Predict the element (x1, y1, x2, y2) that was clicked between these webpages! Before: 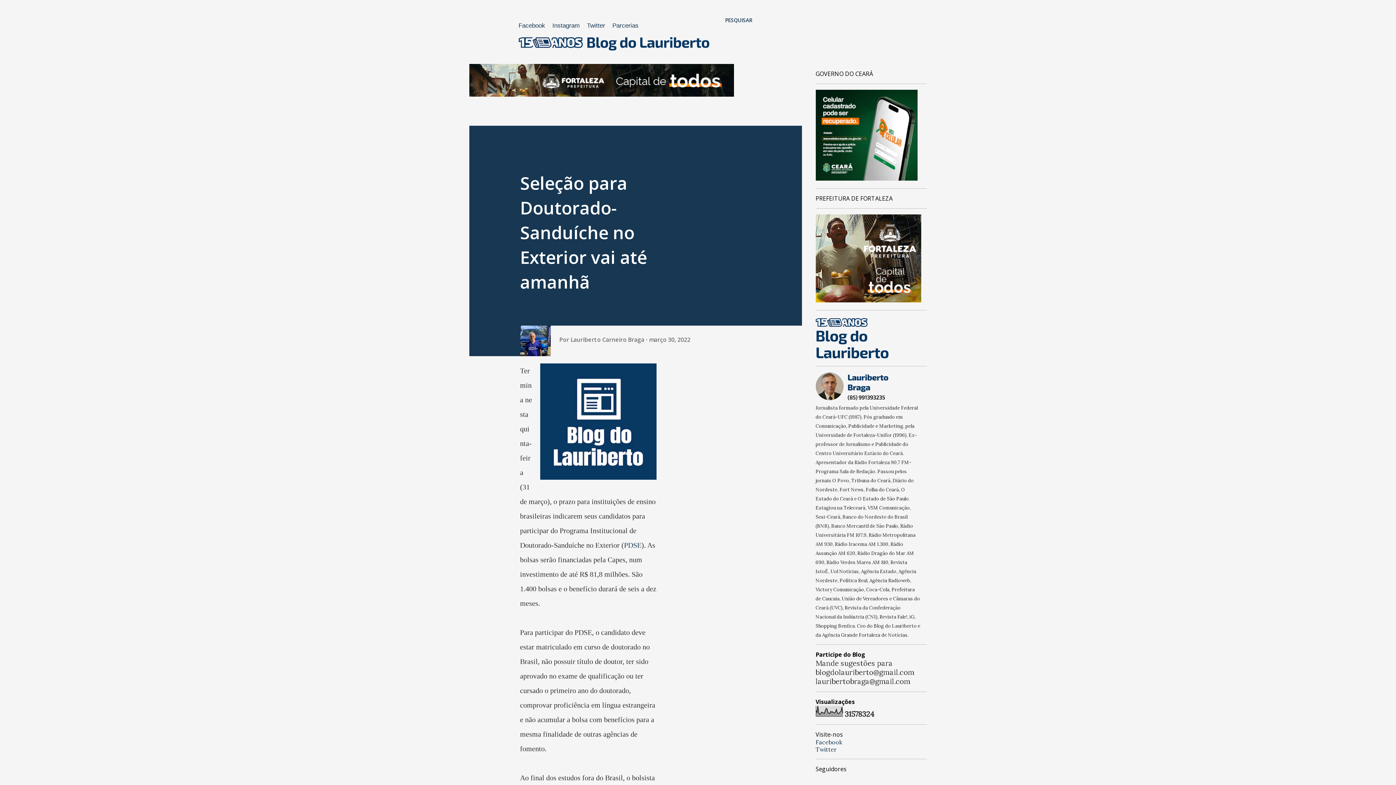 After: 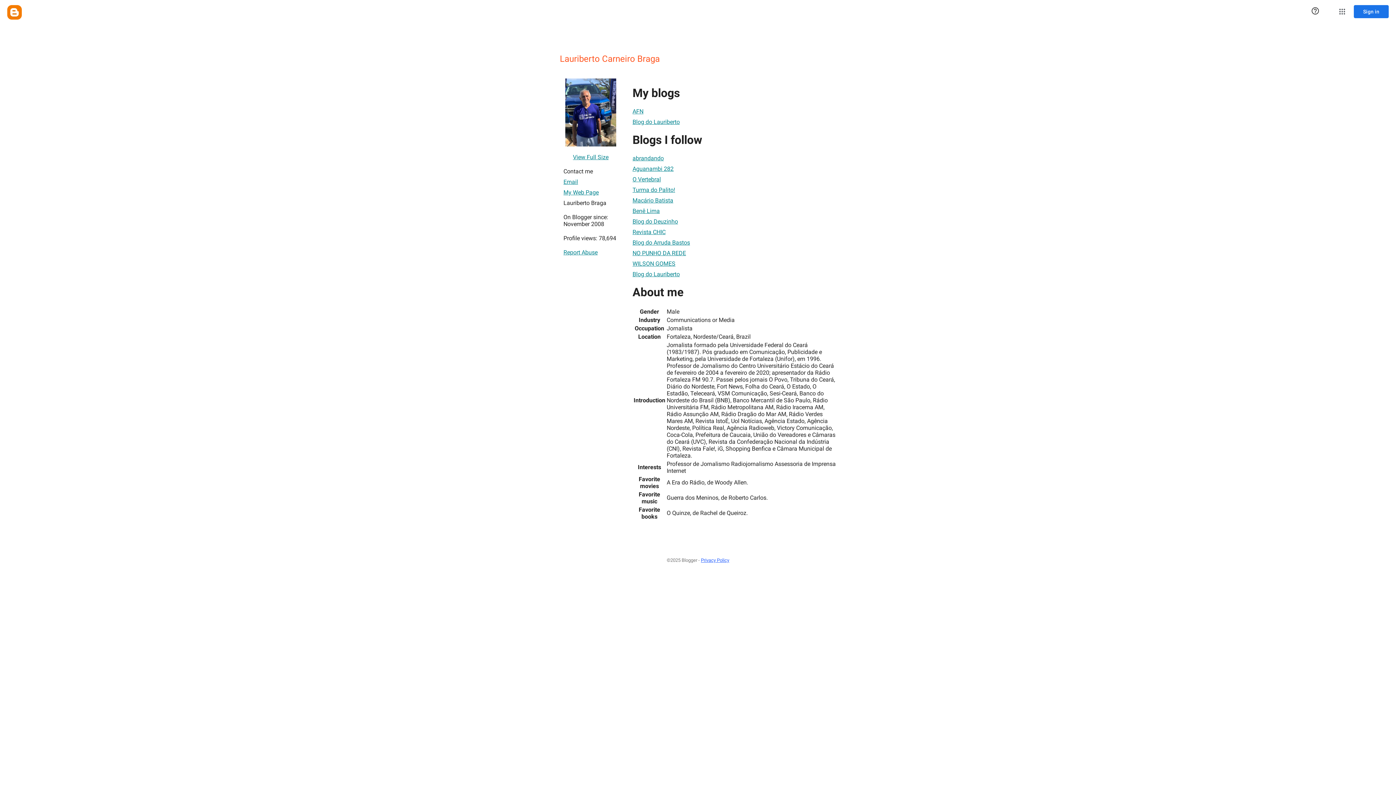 Action: label: Lauriberto Carneiro Braga  bbox: (570, 335, 646, 343)